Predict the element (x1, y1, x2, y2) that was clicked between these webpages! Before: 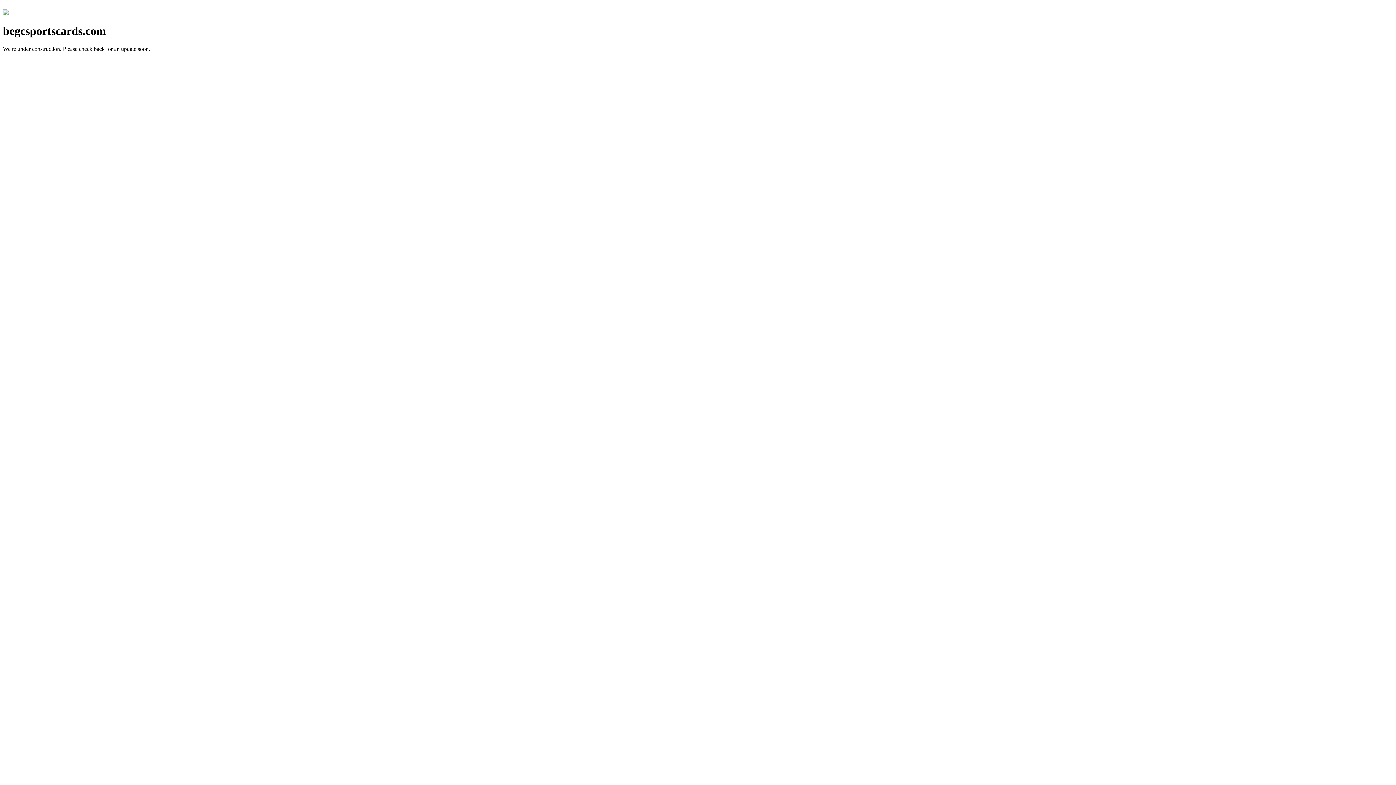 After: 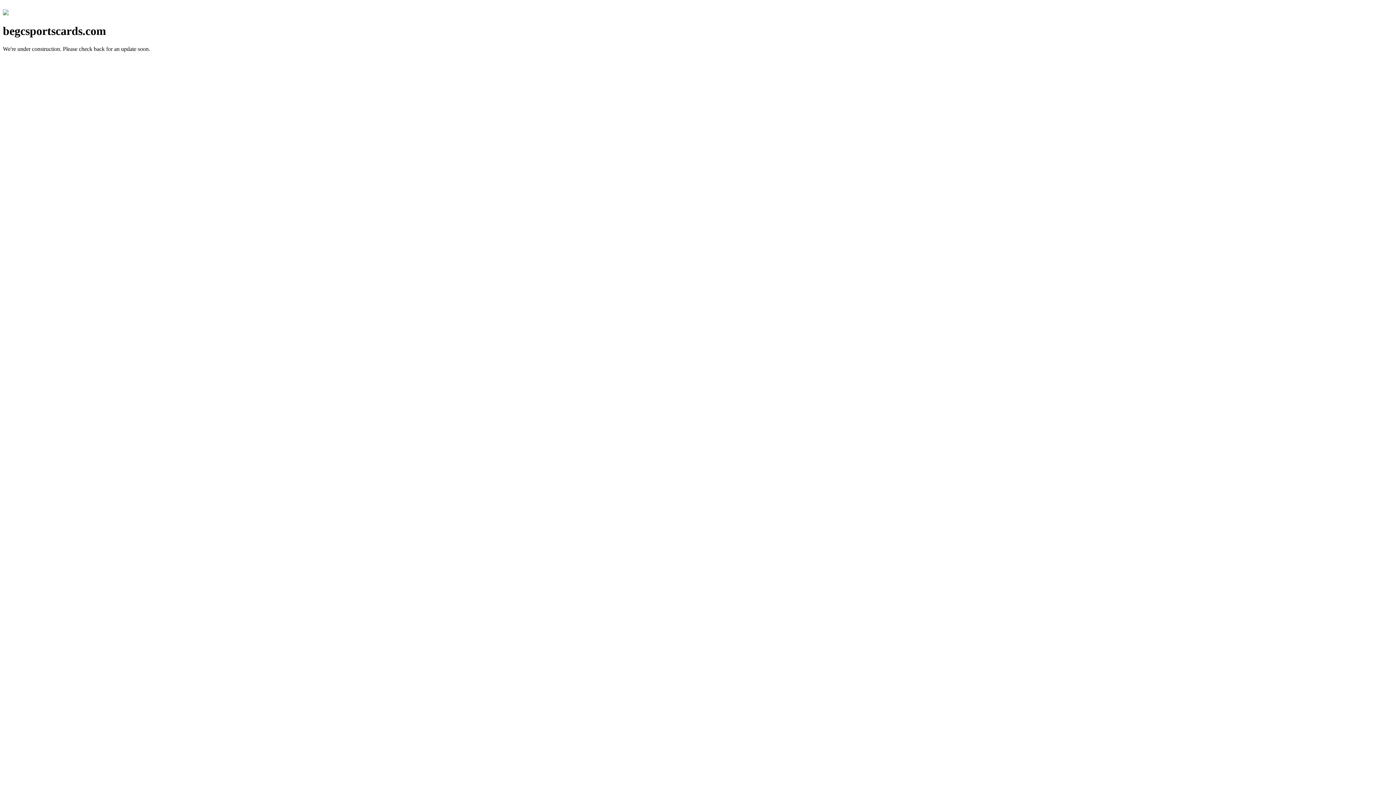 Action: bbox: (2, 10, 8, 16)